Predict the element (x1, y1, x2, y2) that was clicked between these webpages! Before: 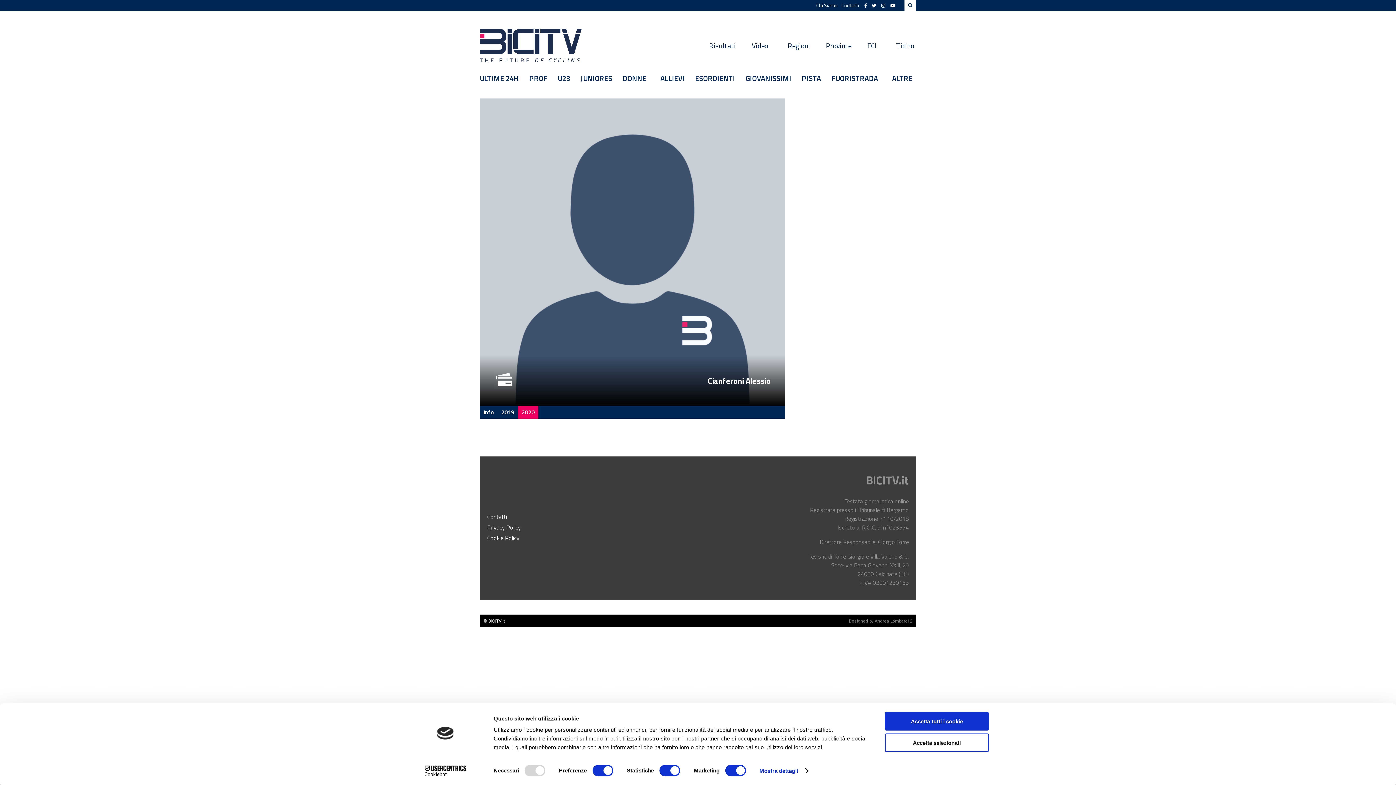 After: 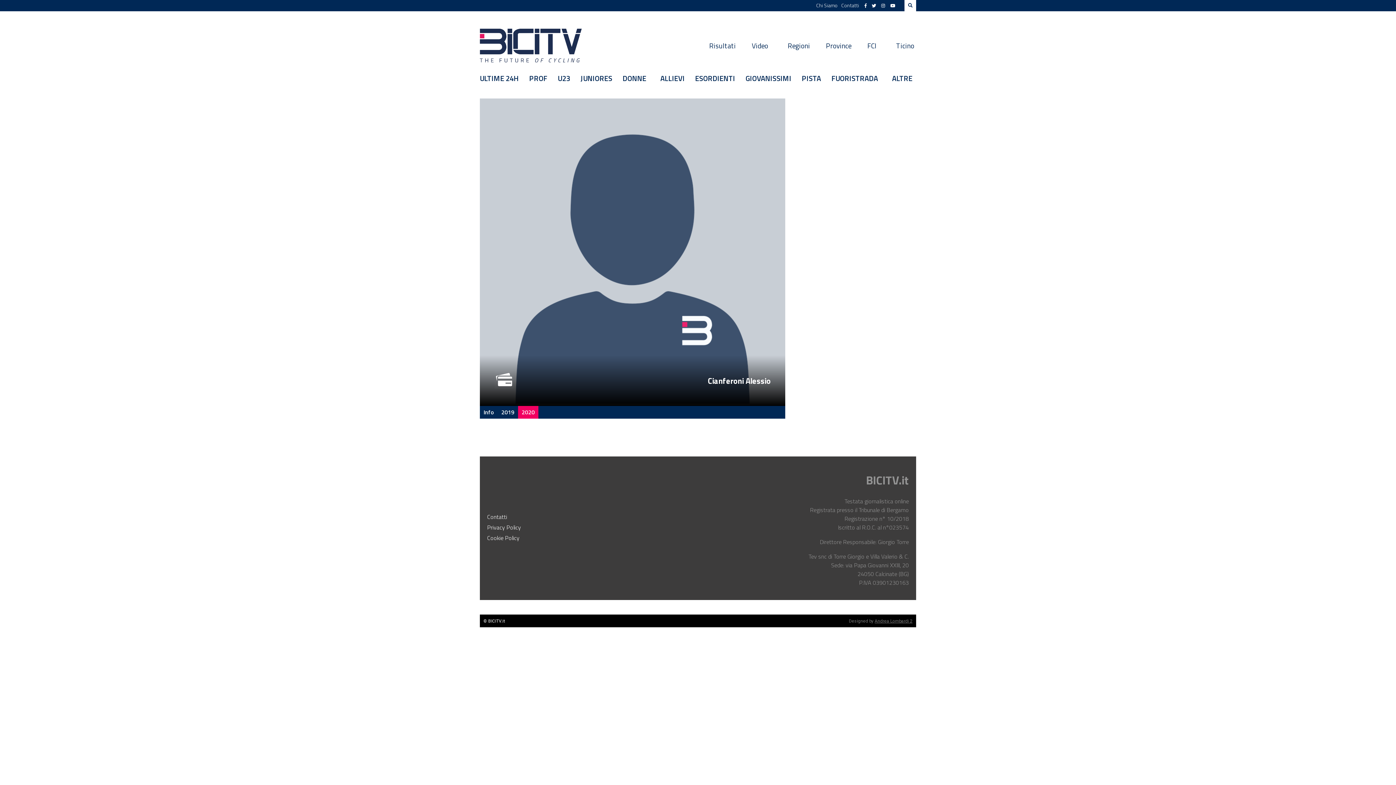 Action: bbox: (521, 408, 534, 416) label: 2020